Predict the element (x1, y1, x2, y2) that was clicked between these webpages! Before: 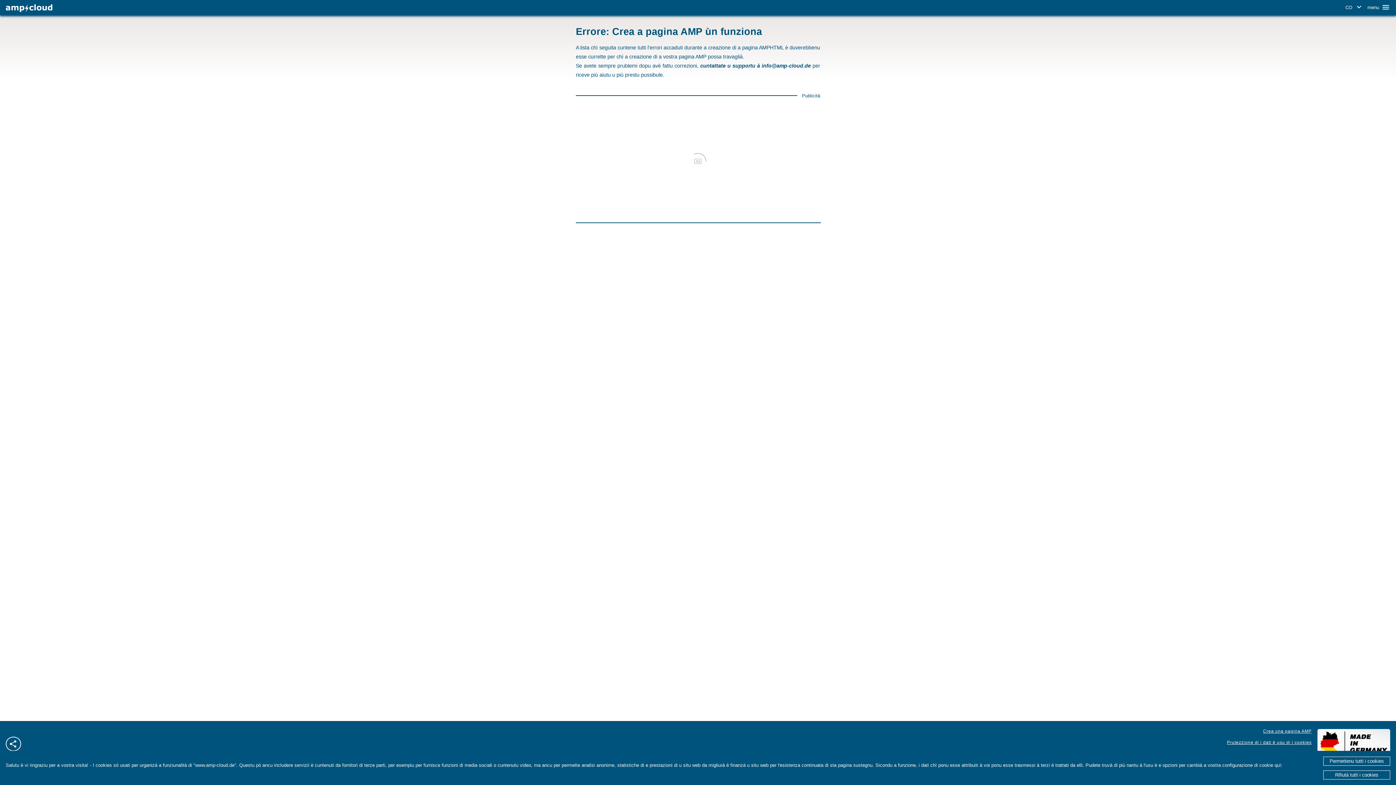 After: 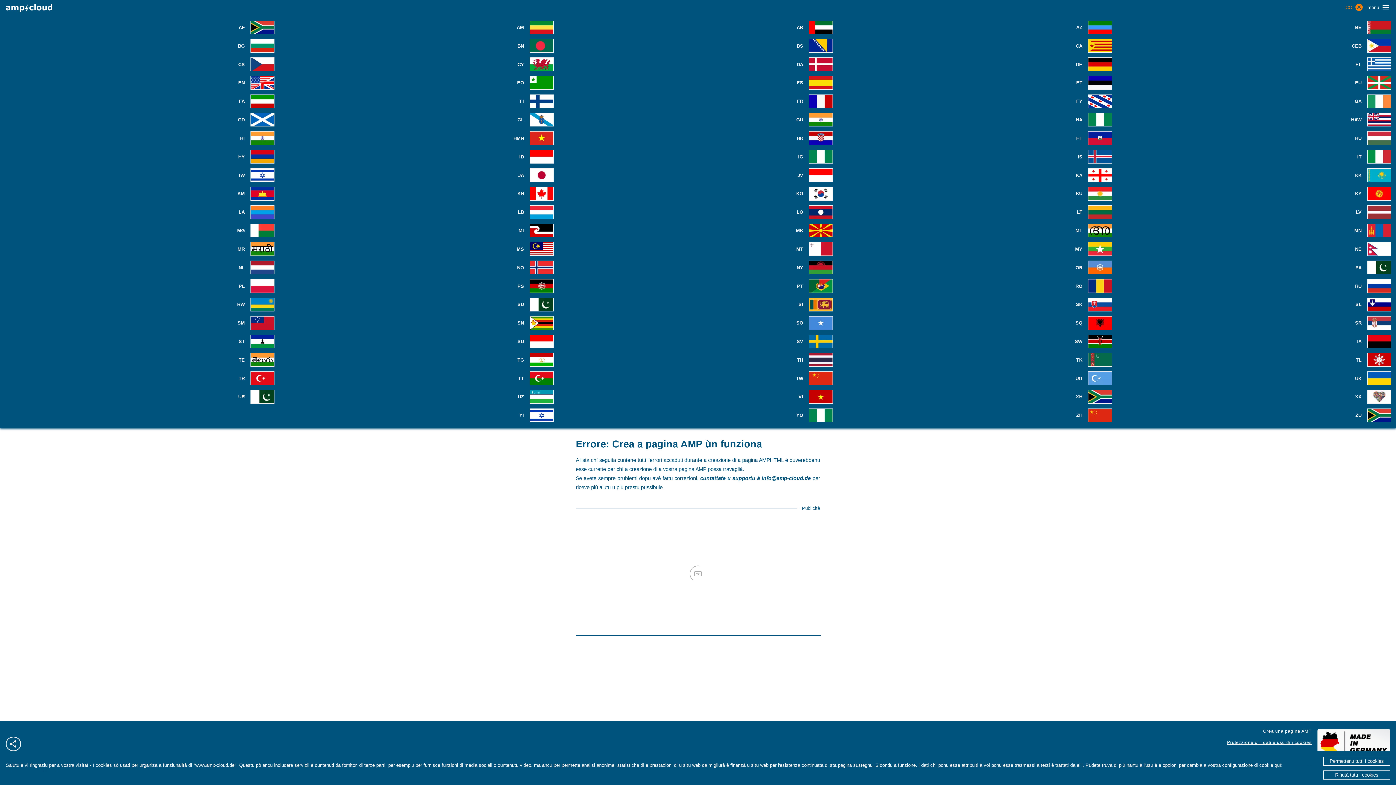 Action: bbox: (1345, 2, 1363, 11) label: CO
keyboard_arrow_down